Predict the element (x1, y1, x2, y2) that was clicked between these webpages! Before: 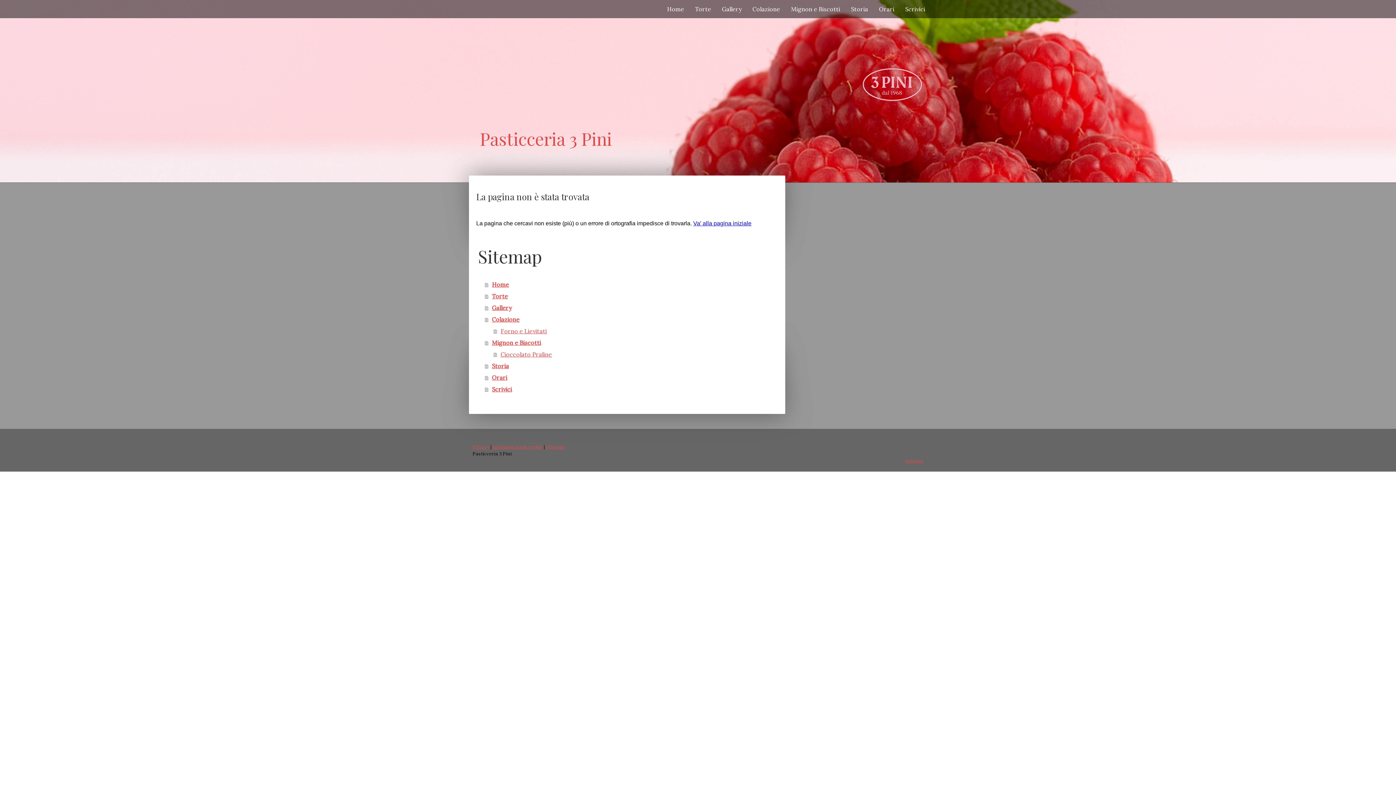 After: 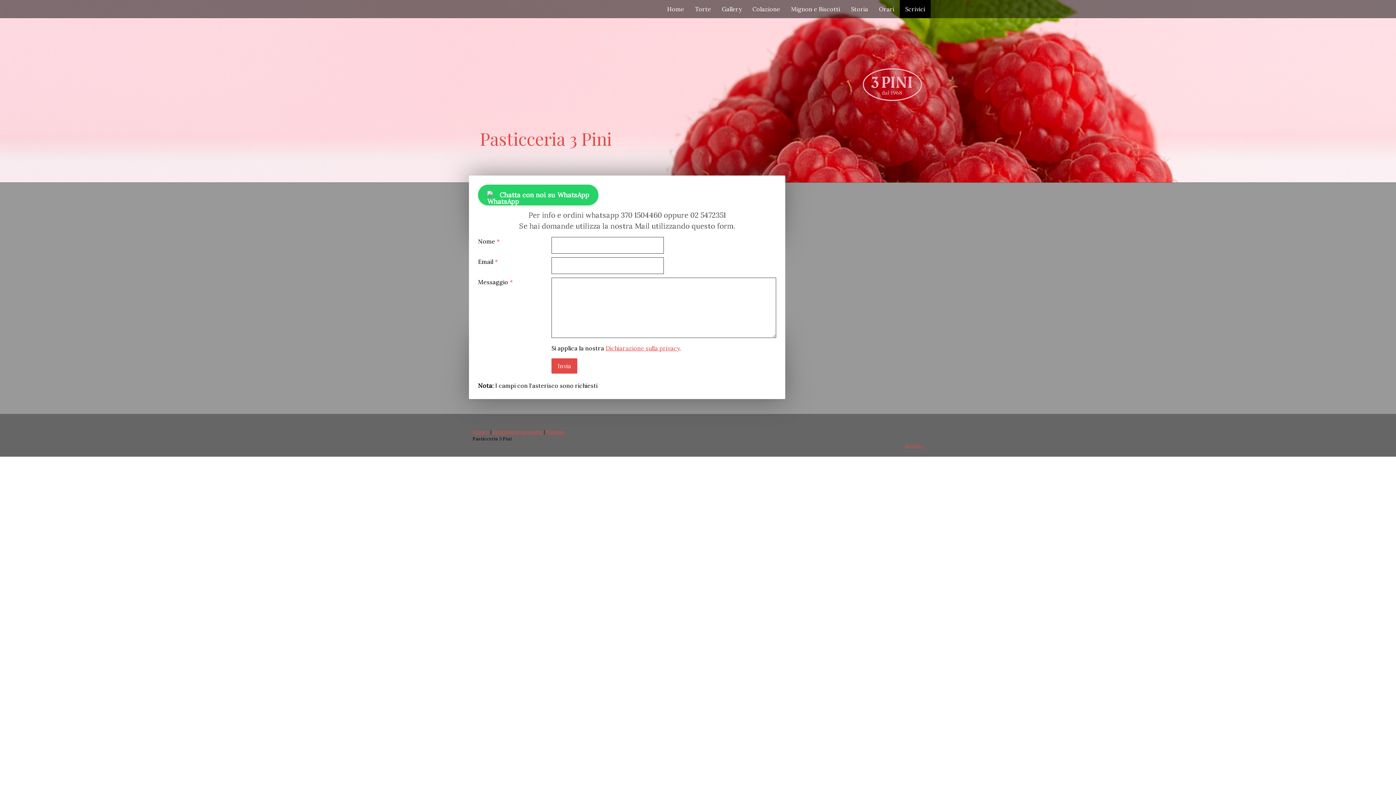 Action: bbox: (900, 0, 930, 18) label: Scrivici